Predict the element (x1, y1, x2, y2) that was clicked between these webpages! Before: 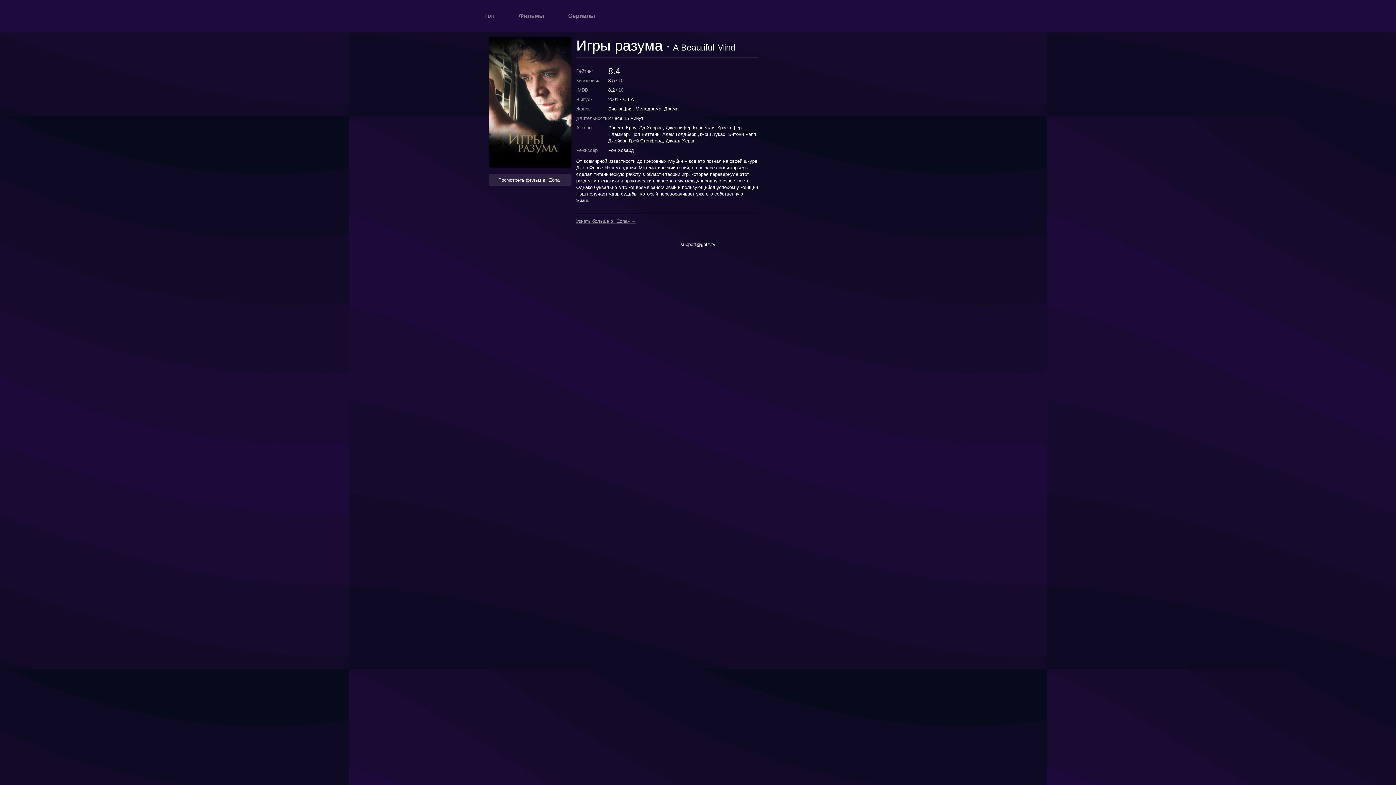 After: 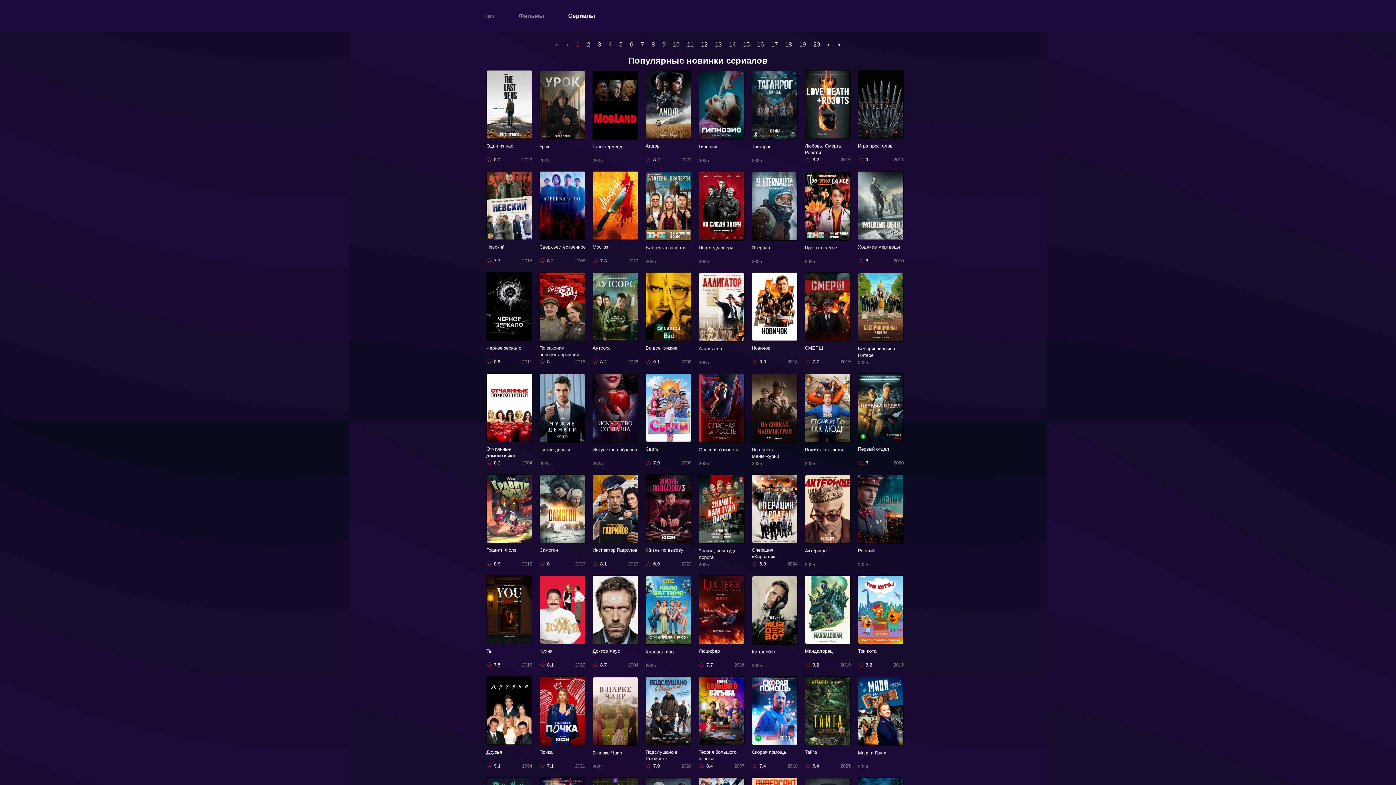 Action: label: Сериалы bbox: (568, 12, 595, 19)